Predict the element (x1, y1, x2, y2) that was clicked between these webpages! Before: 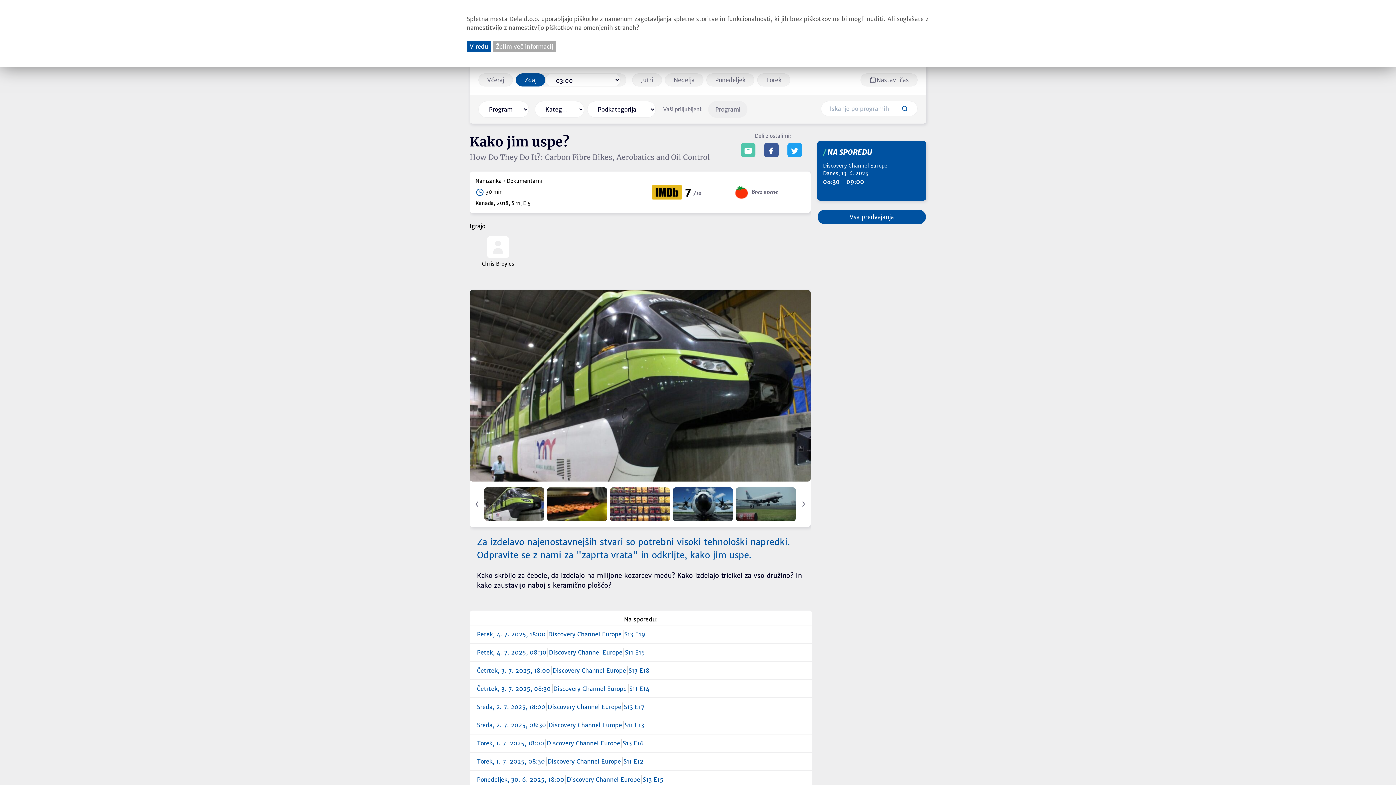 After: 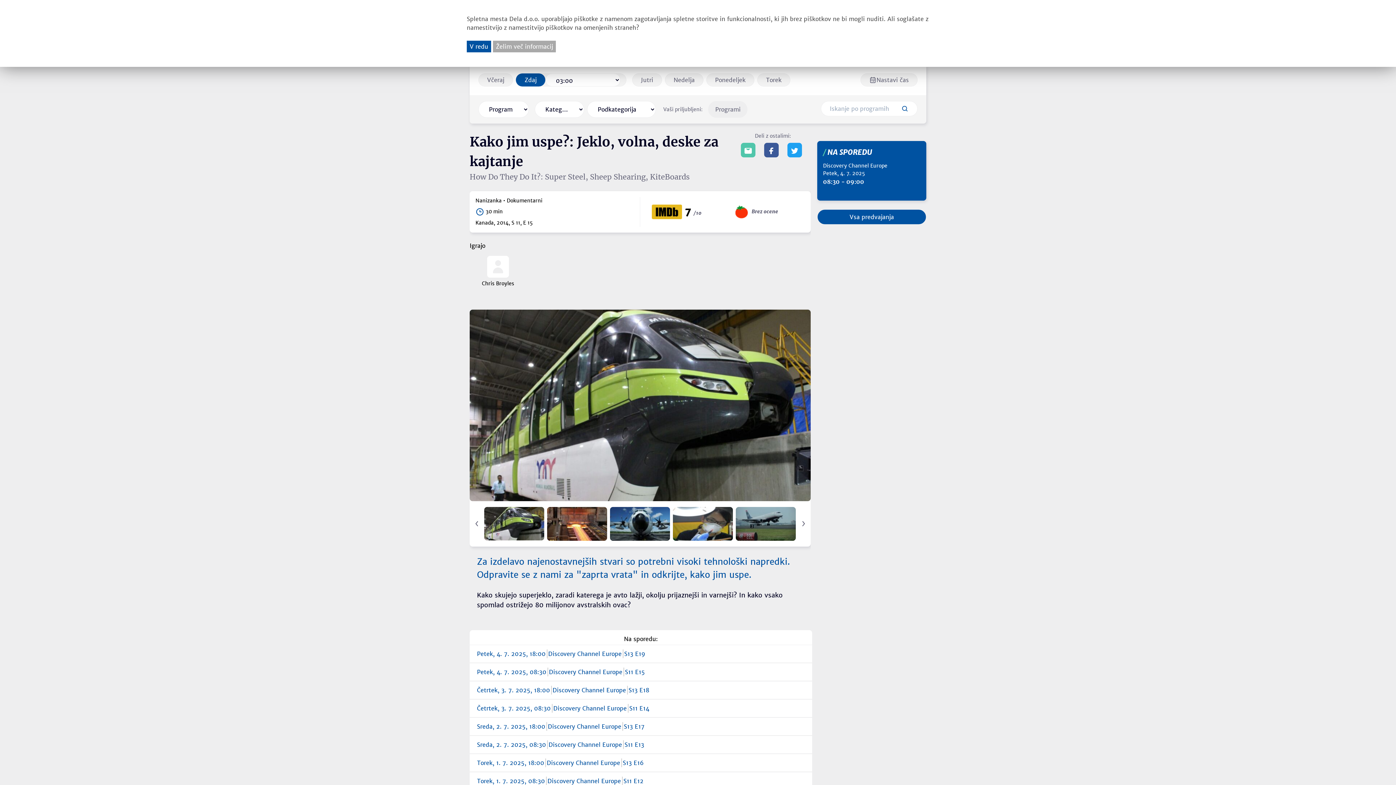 Action: bbox: (477, 648, 805, 656) label: Petek, 4. 7. 2025, 08:30
Discovery Channel Europe
S11 E15